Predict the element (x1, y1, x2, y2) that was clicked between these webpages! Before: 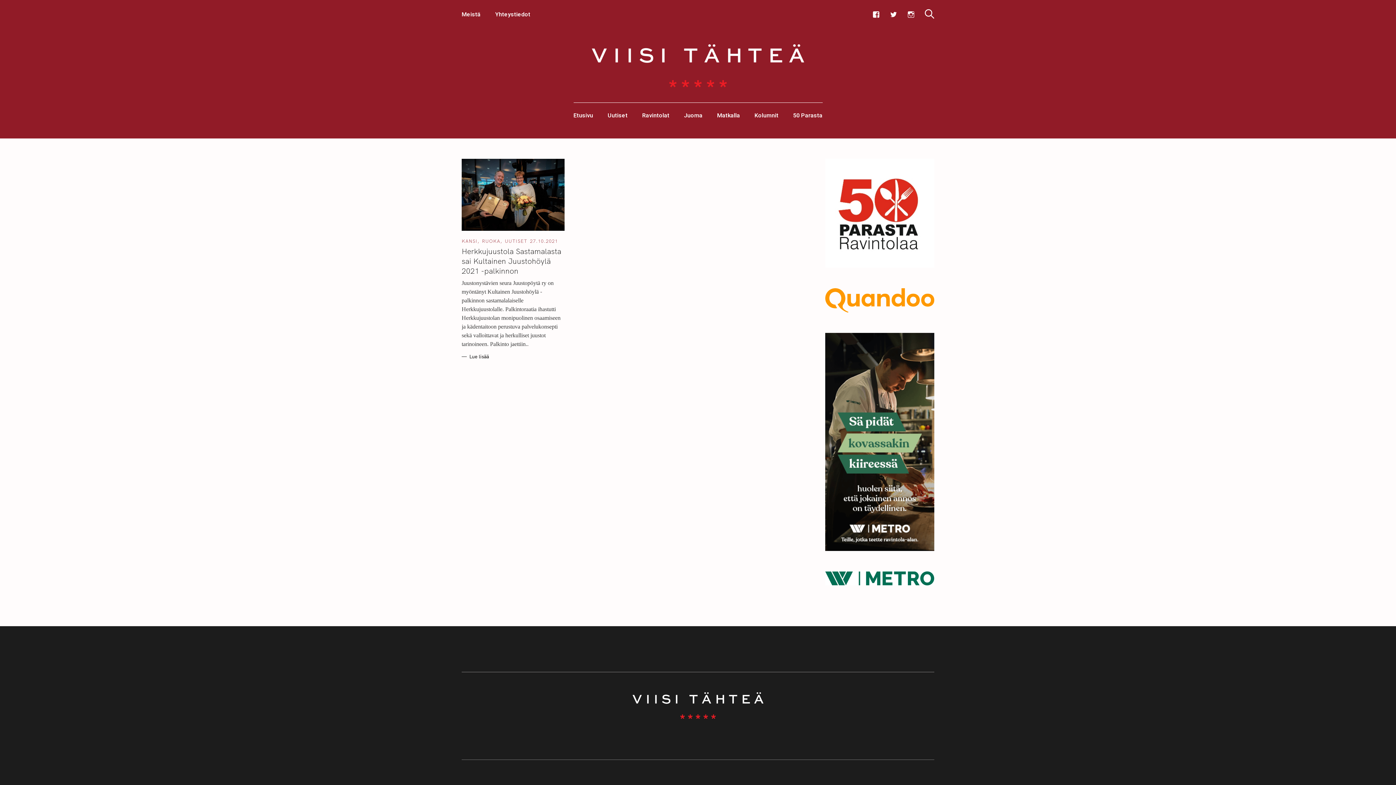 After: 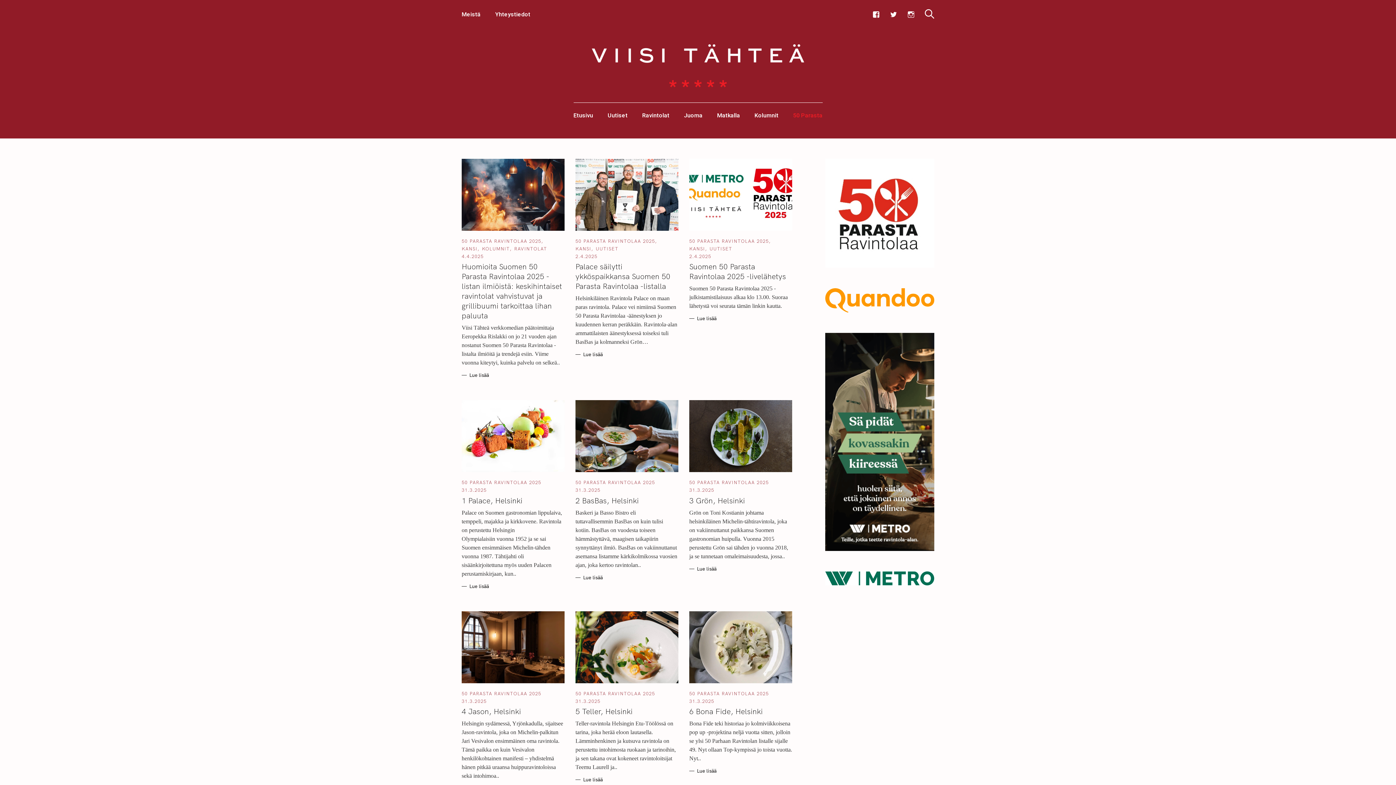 Action: bbox: (793, 102, 822, 128) label: 50 Parasta